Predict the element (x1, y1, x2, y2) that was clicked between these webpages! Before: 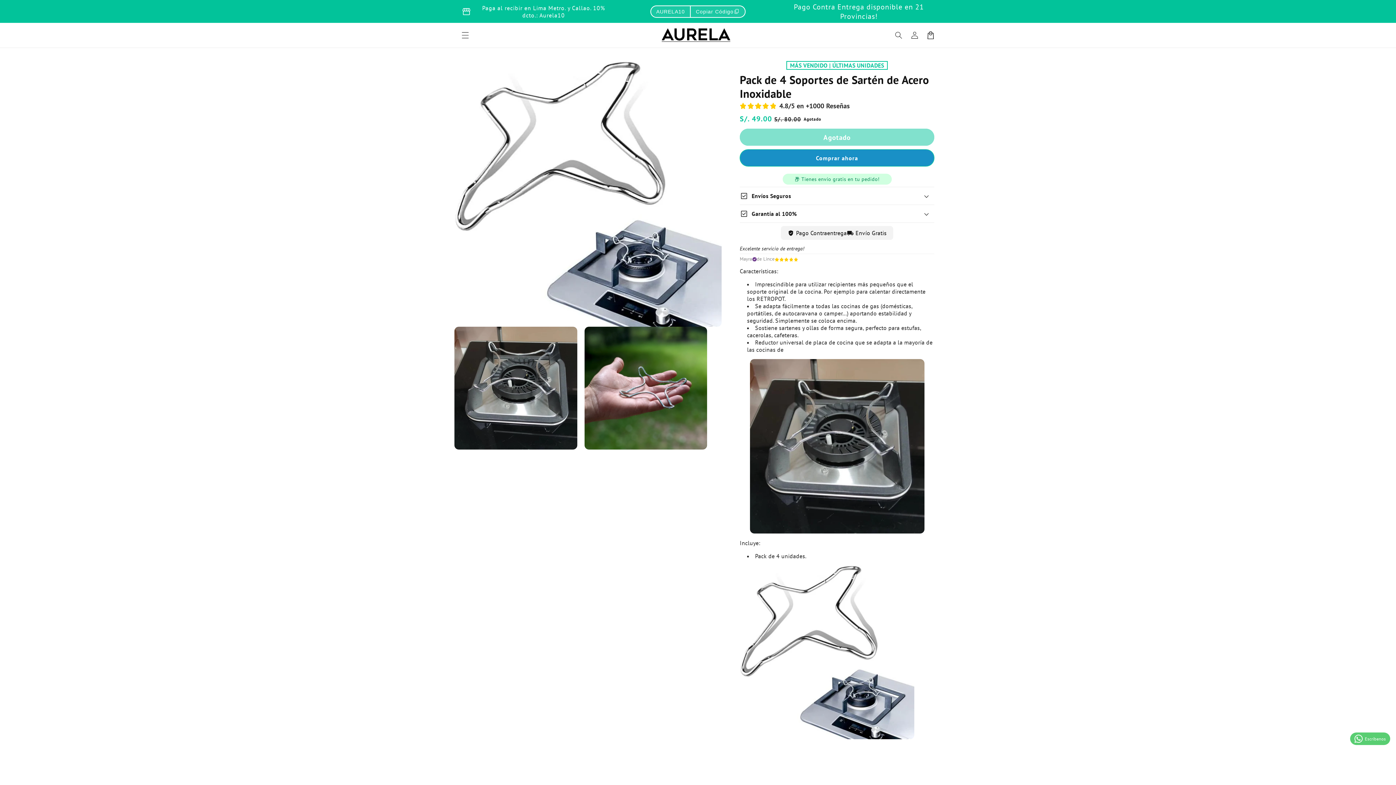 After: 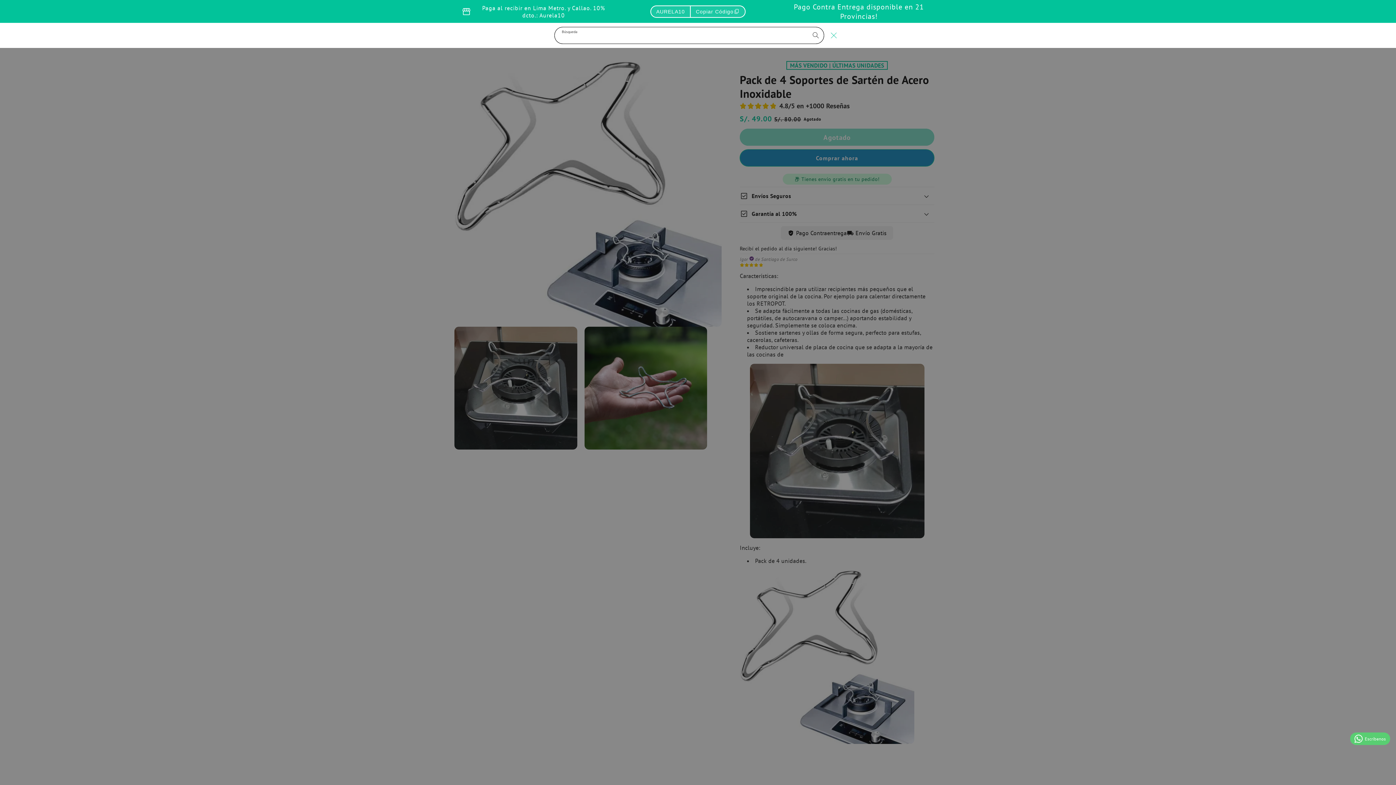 Action: bbox: (890, 27, 906, 43) label: Búsqueda